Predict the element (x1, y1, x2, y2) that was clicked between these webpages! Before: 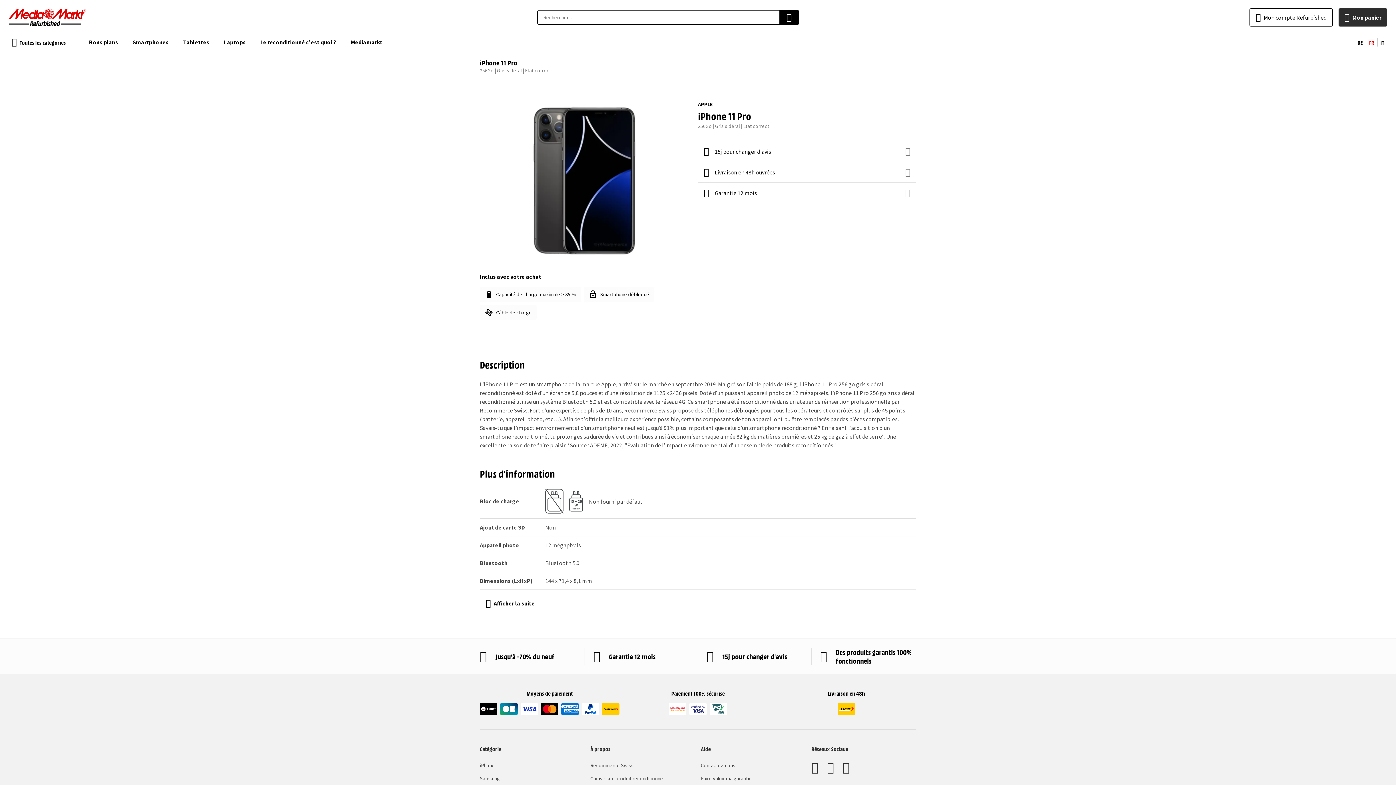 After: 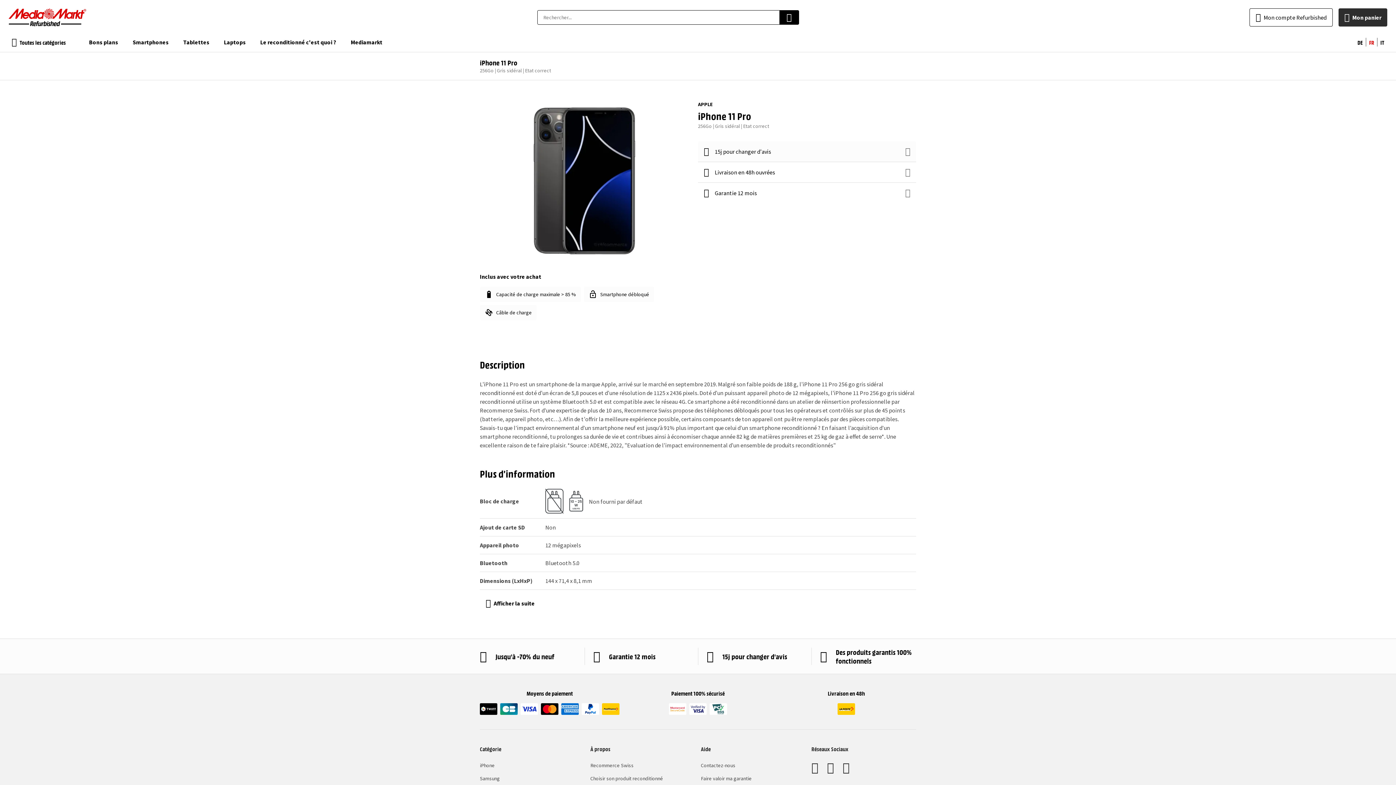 Action: bbox: (698, 141, 916, 161) label: 15j pour changer d'avis